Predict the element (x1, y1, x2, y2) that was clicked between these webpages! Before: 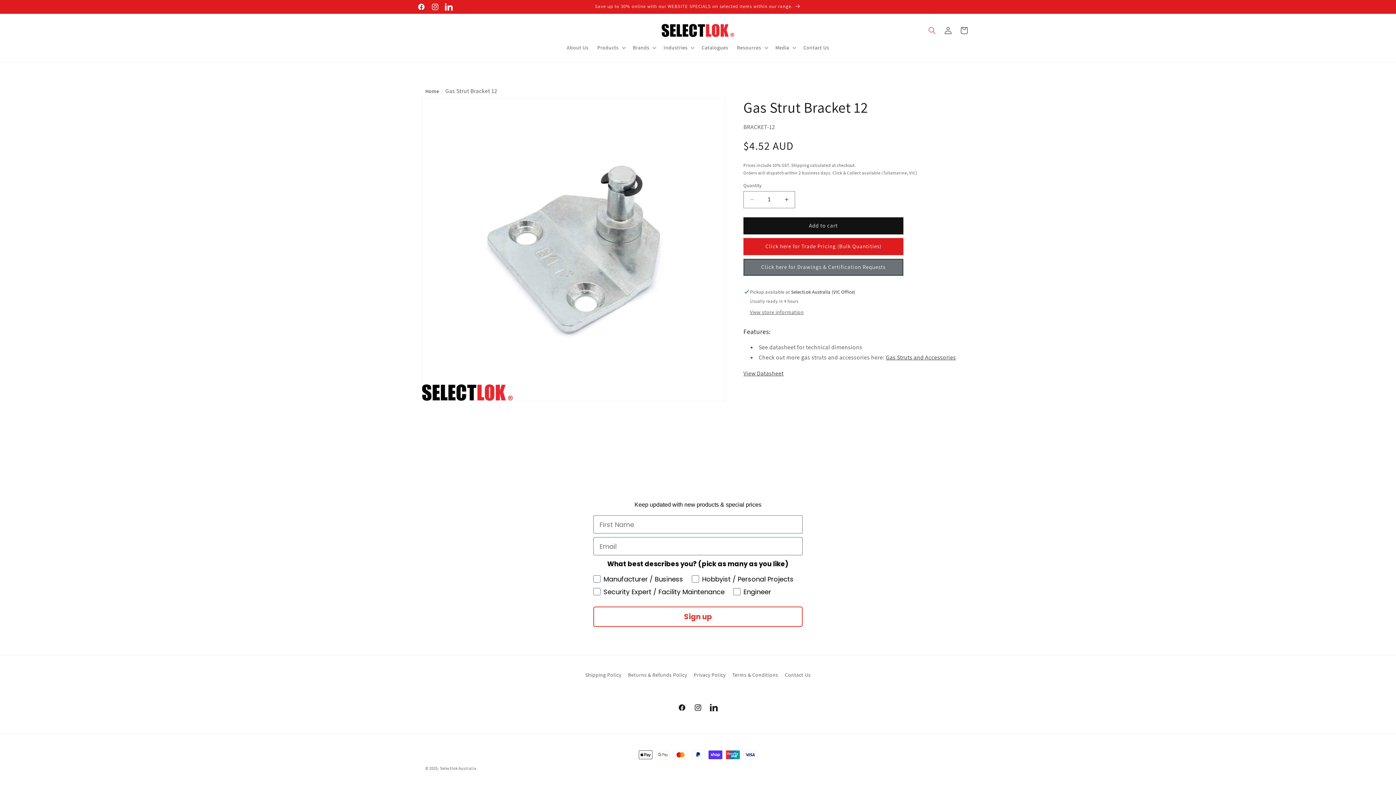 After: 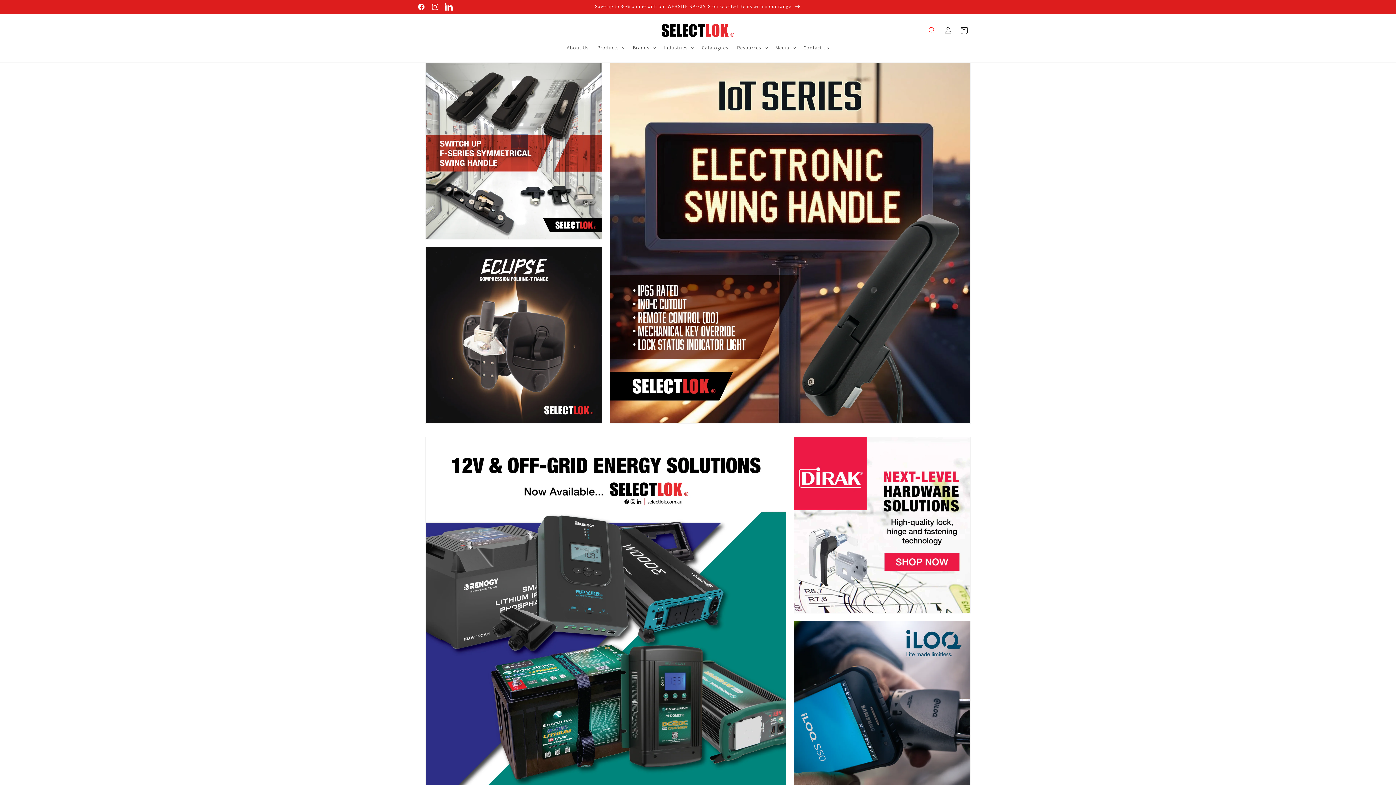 Action: bbox: (659, 21, 737, 39)